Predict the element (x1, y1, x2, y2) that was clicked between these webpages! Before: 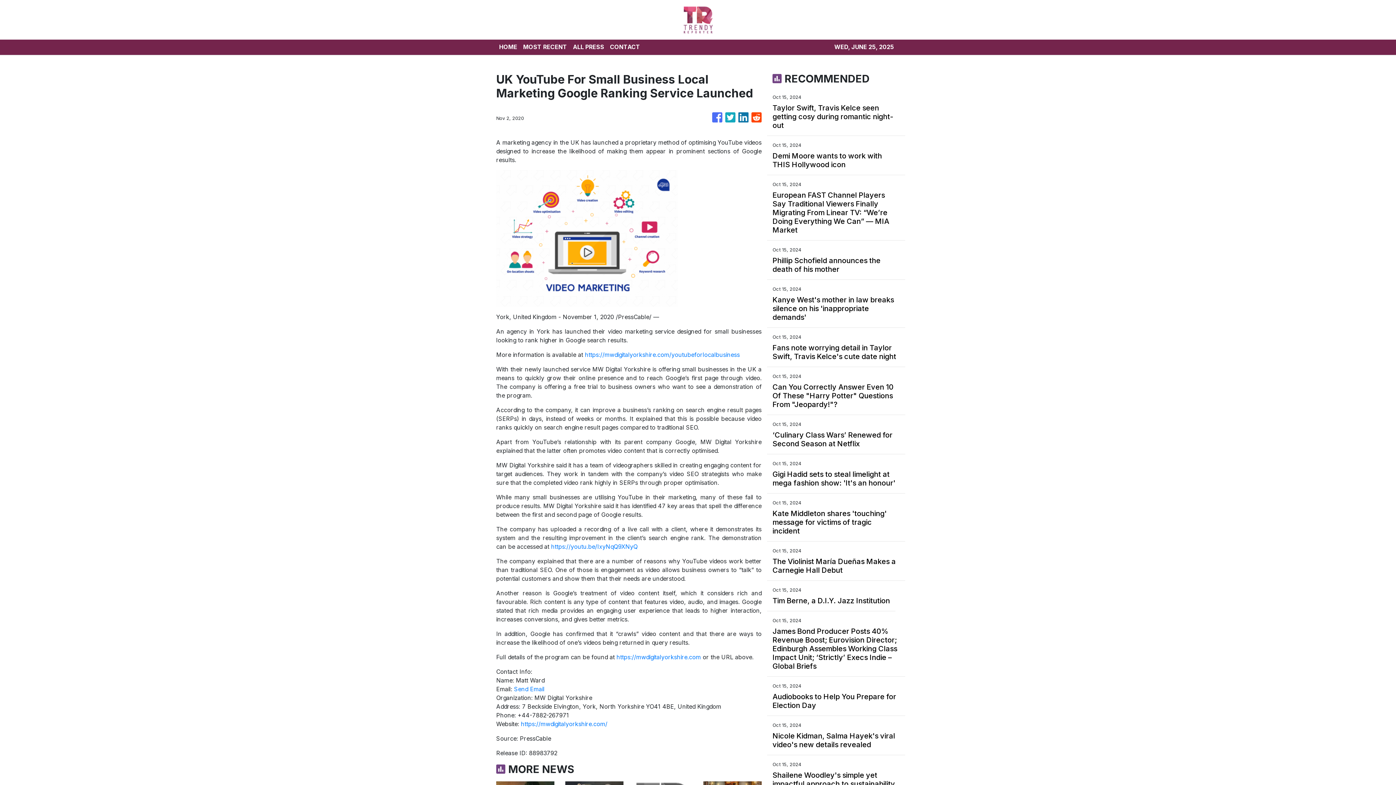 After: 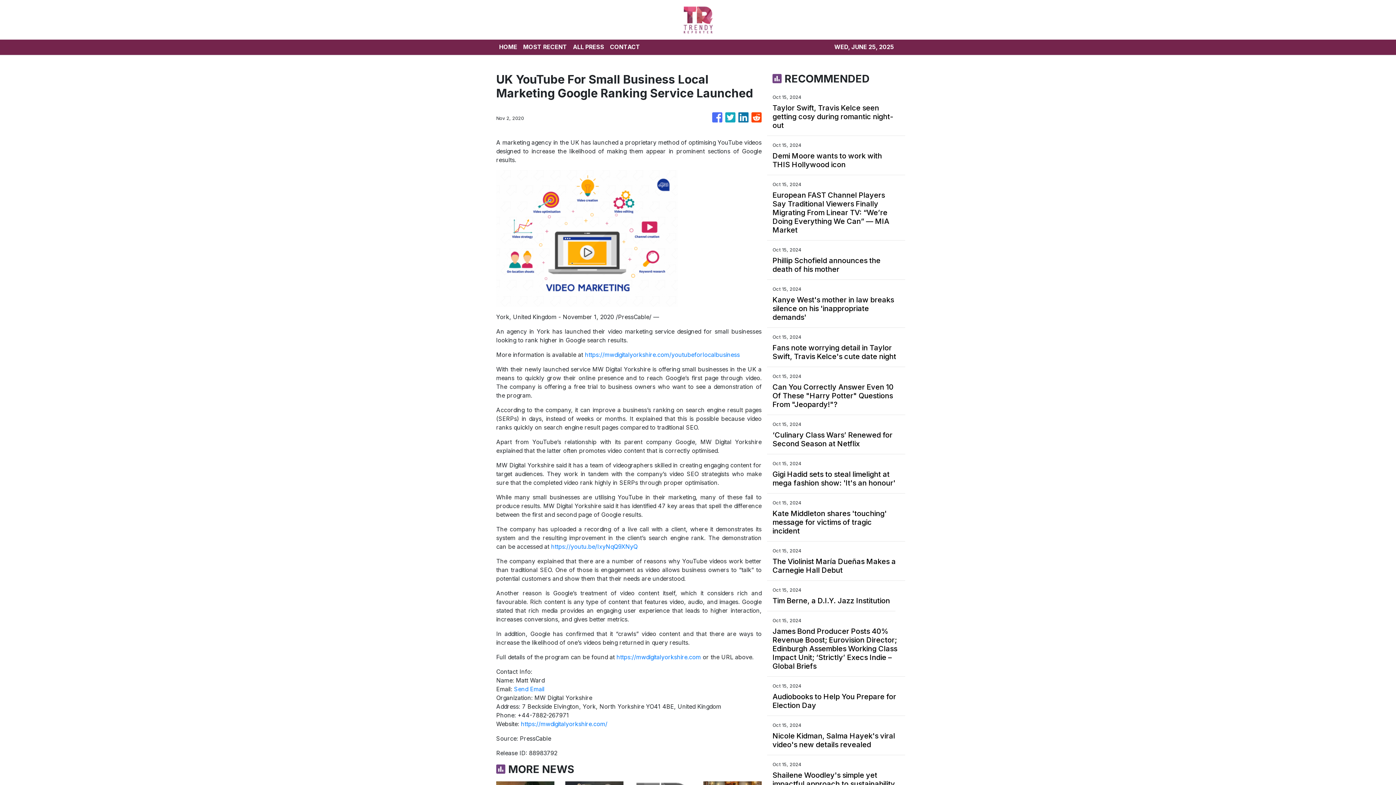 Action: bbox: (616, 653, 701, 661) label: https://mwdigitalyorkshire.com